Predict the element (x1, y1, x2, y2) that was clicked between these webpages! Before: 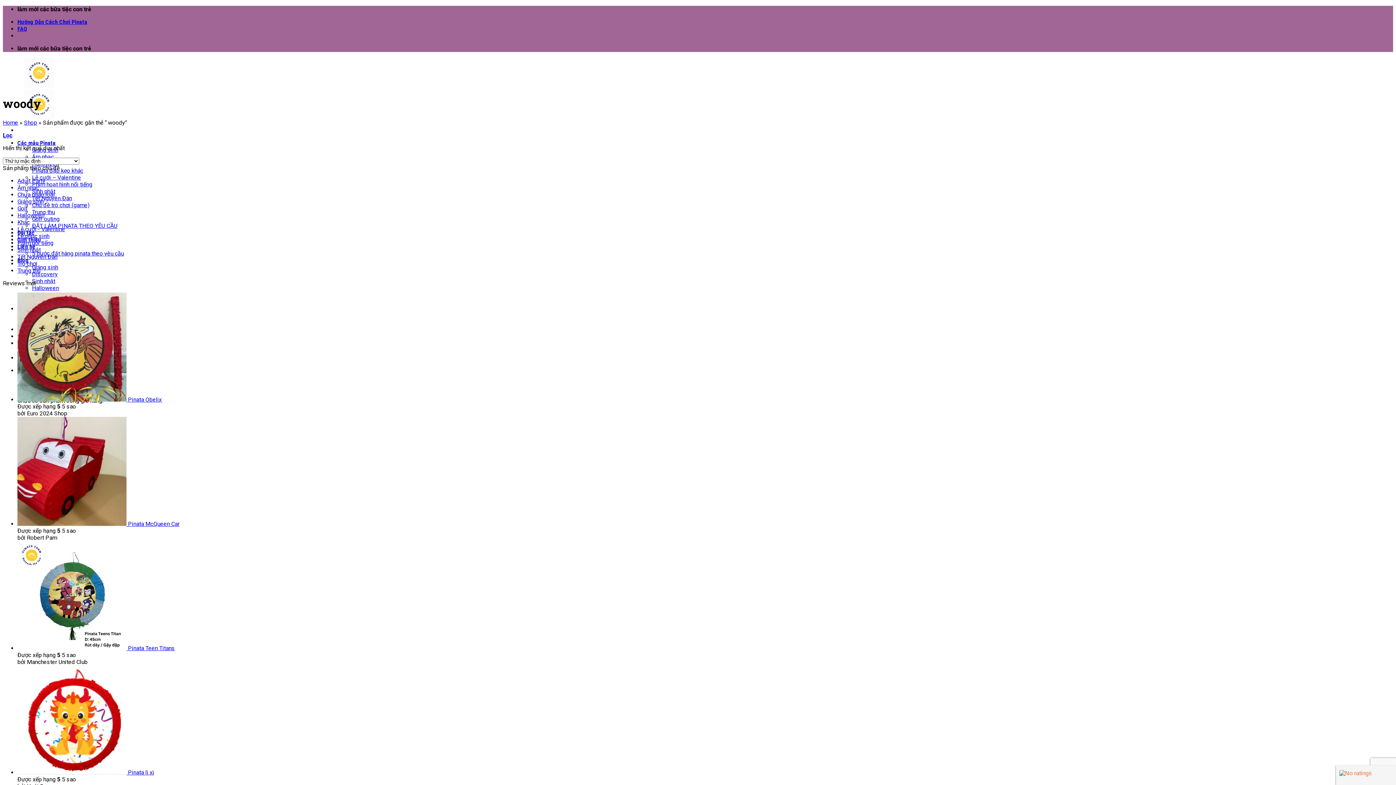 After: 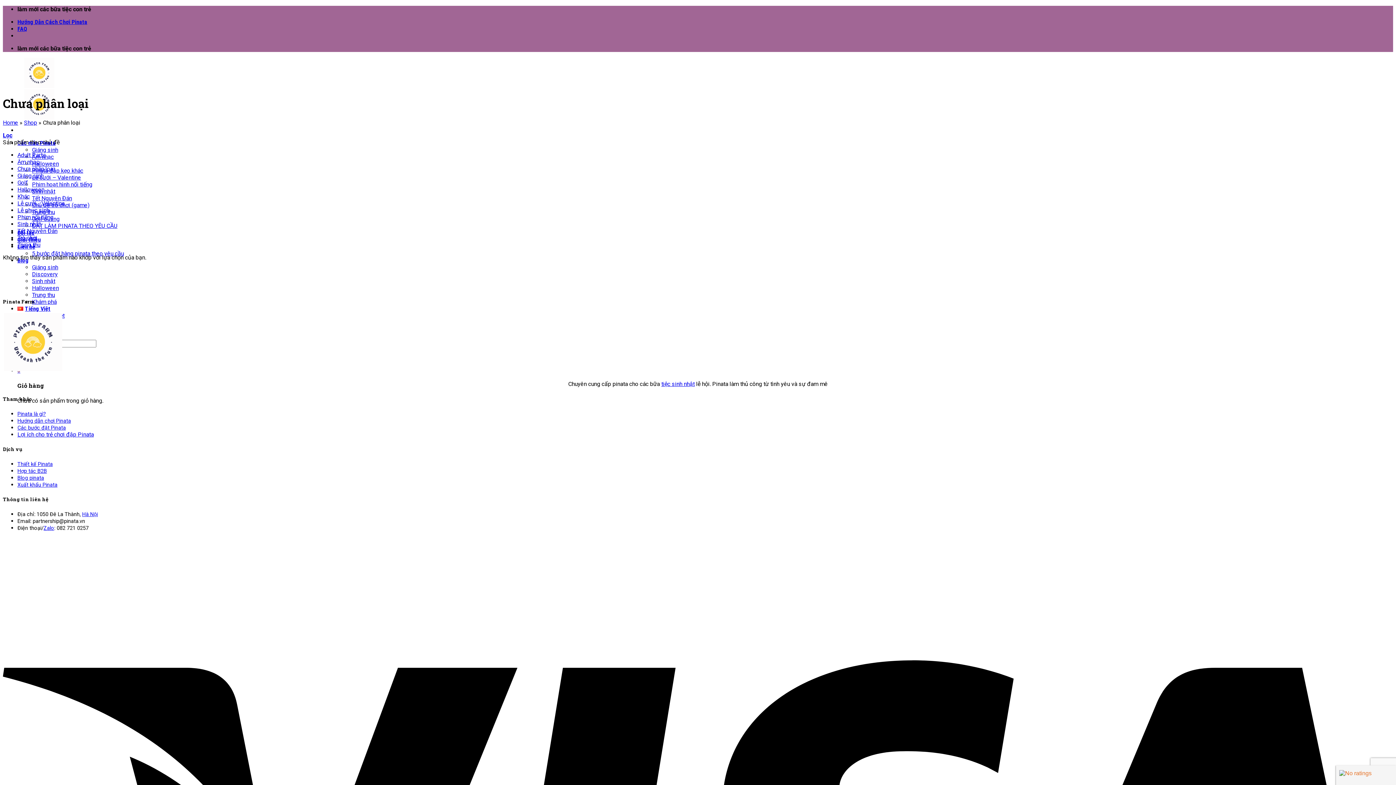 Action: bbox: (17, 191, 54, 198) label: Chưa phân loại